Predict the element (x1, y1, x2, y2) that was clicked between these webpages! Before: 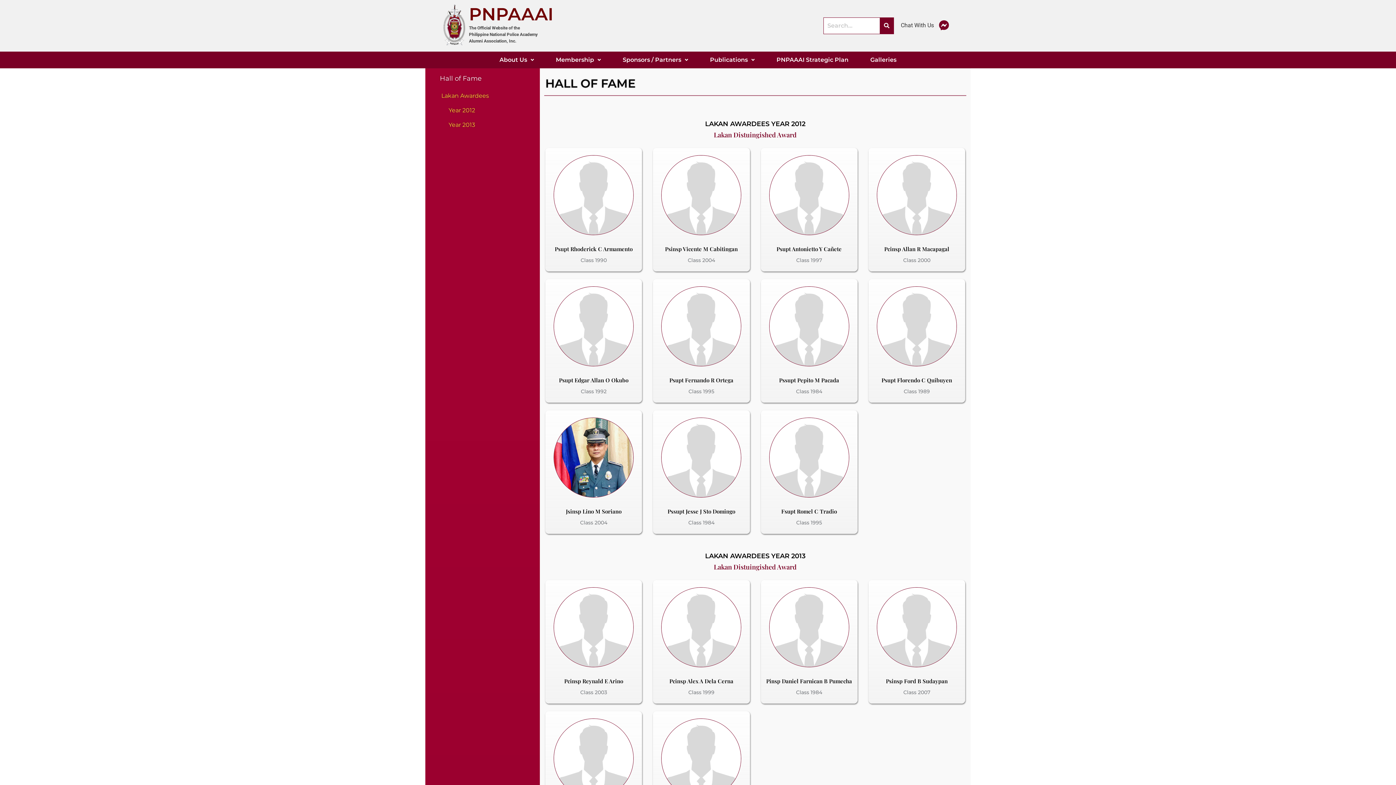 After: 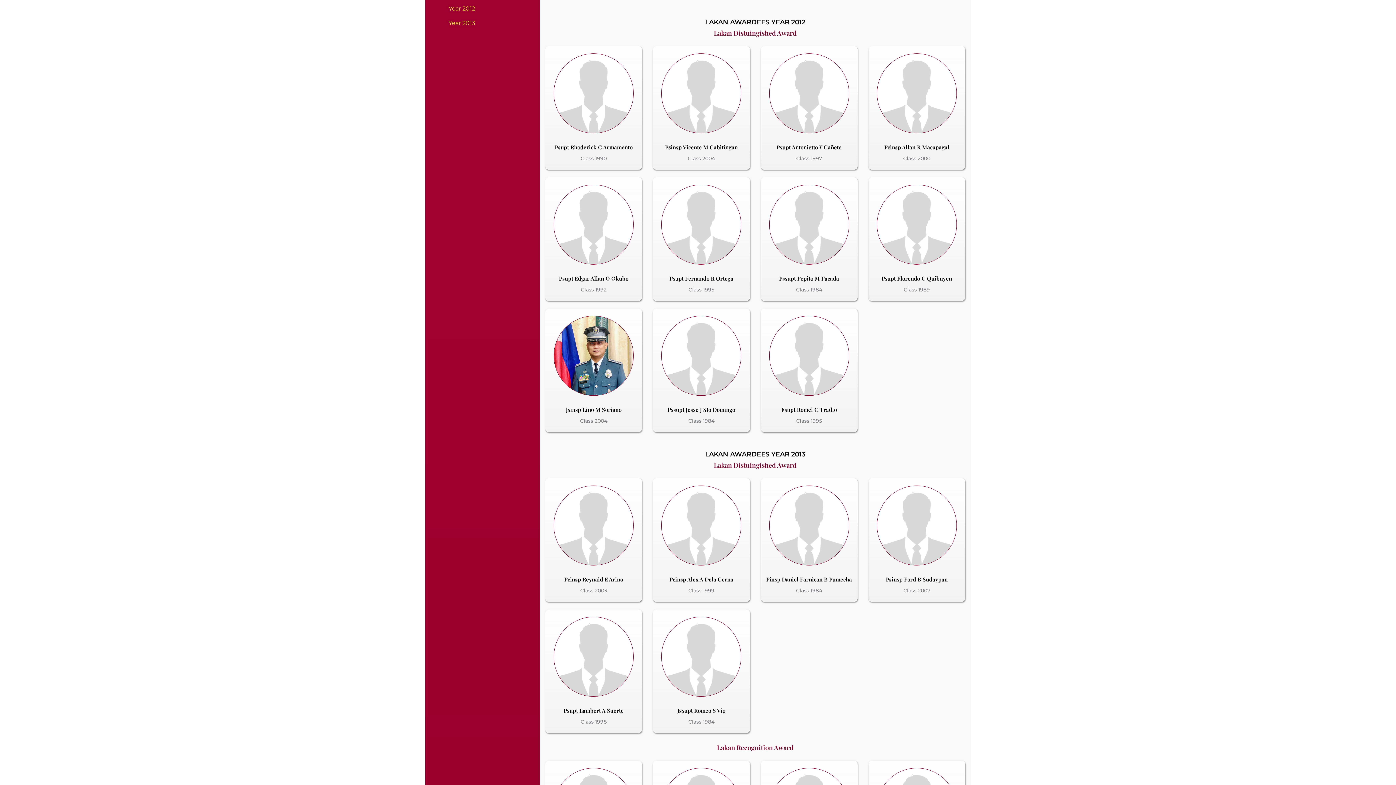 Action: bbox: (440, 103, 484, 117) label: Year 2012